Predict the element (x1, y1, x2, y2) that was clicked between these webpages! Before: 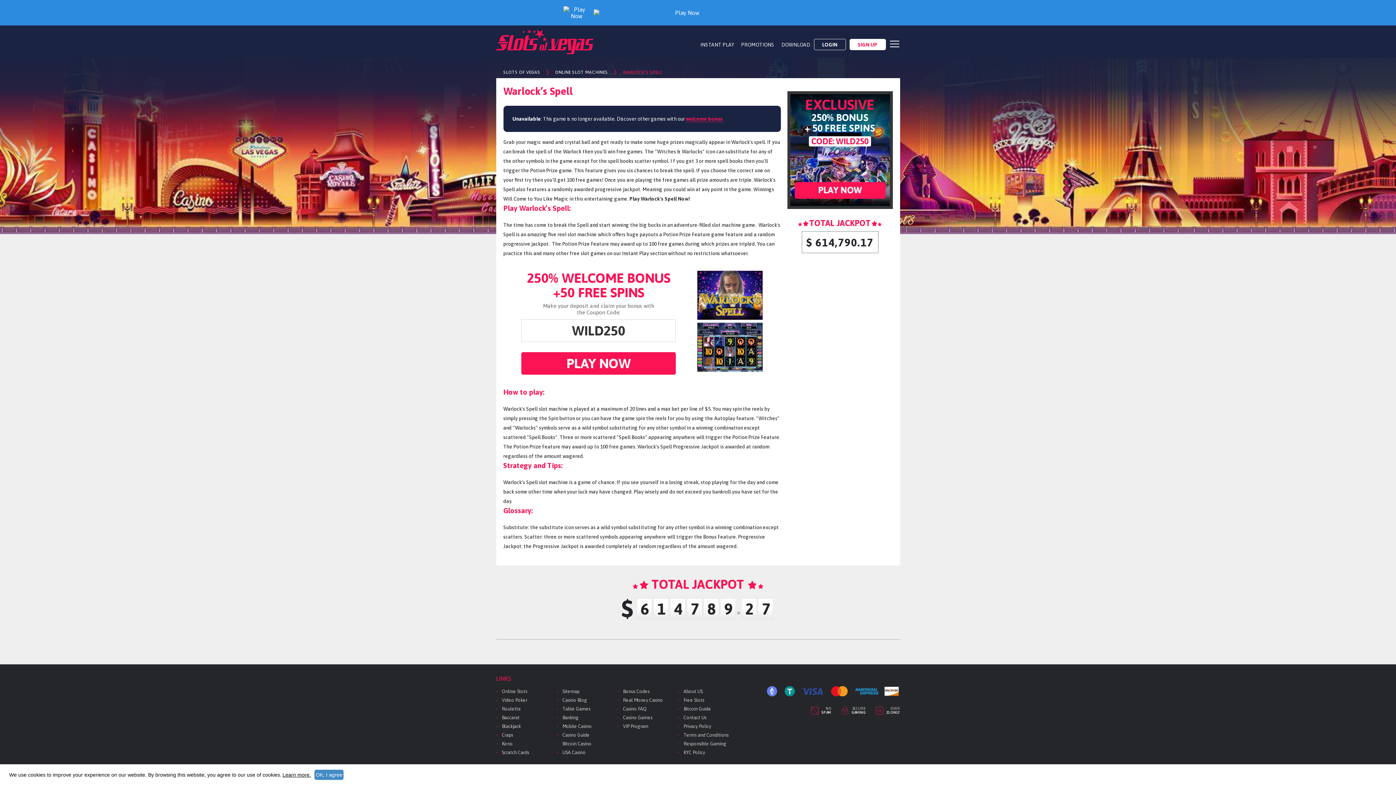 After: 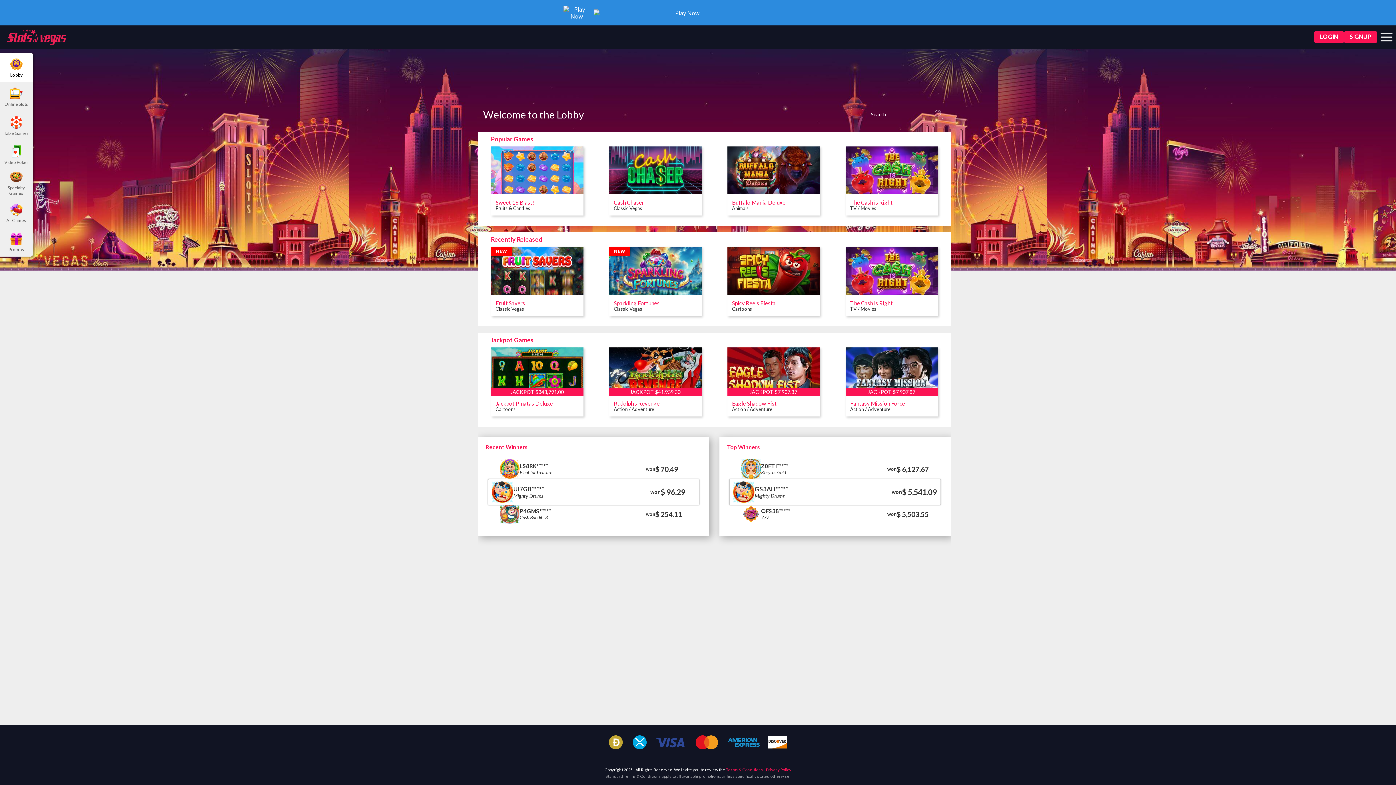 Action: bbox: (697, 270, 762, 322)